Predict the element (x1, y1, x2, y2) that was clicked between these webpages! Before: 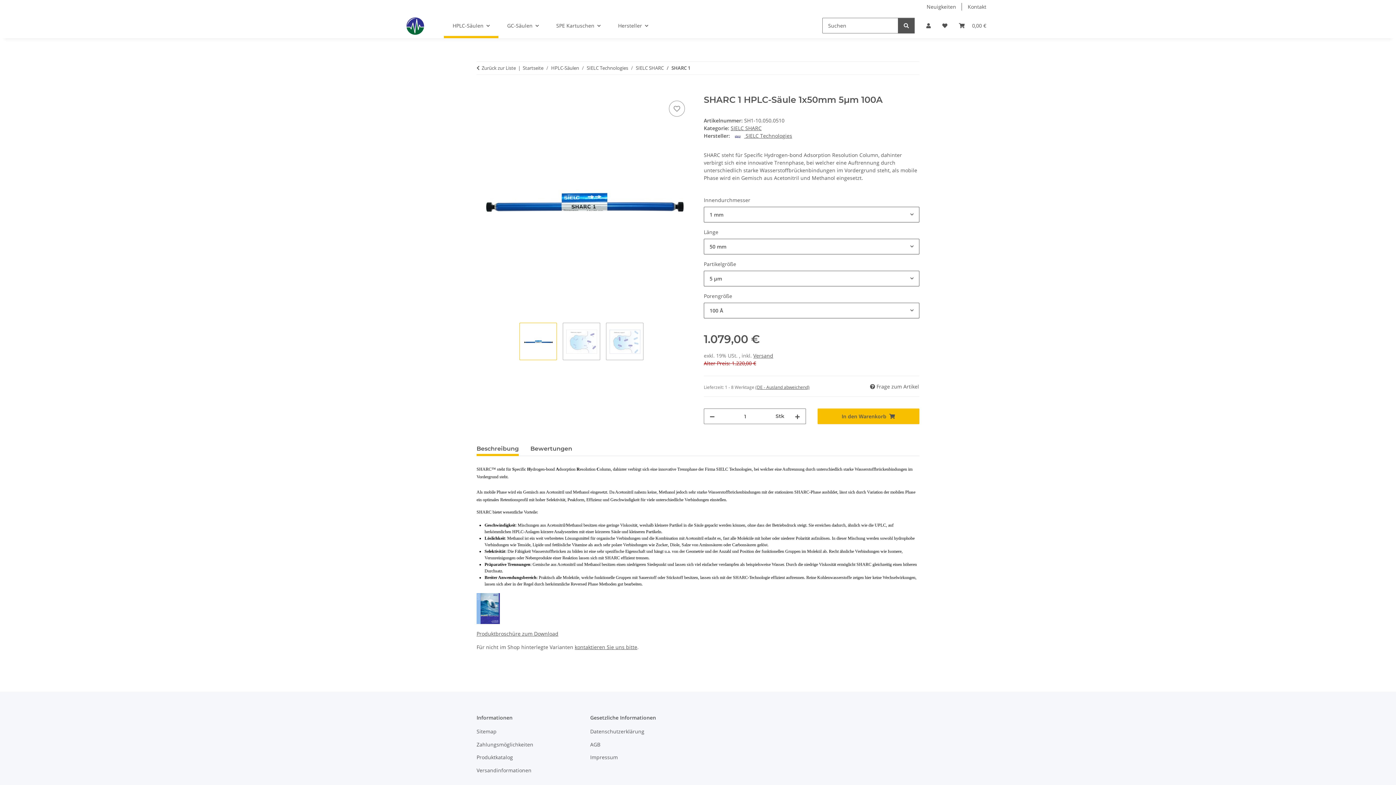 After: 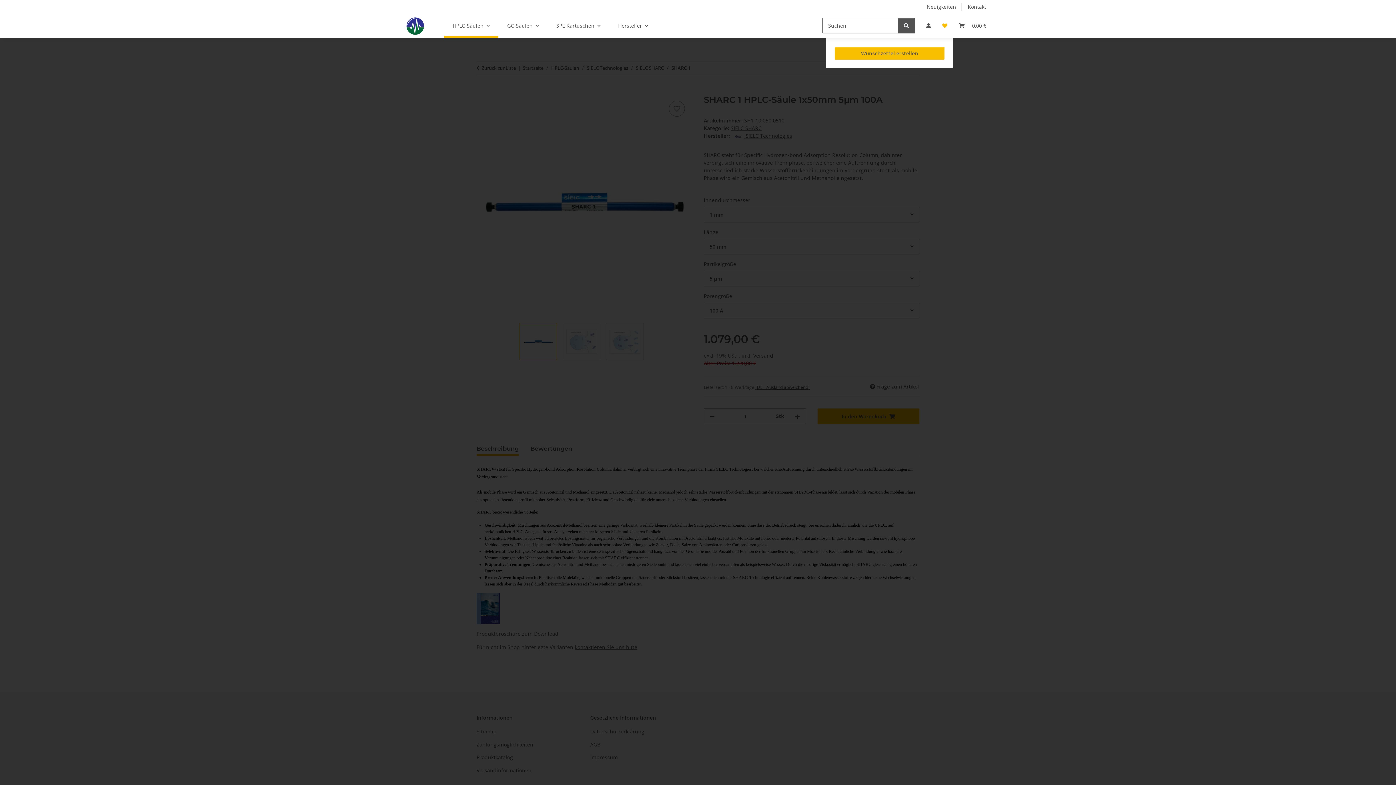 Action: label: Wunschzettel bbox: (936, 13, 953, 38)